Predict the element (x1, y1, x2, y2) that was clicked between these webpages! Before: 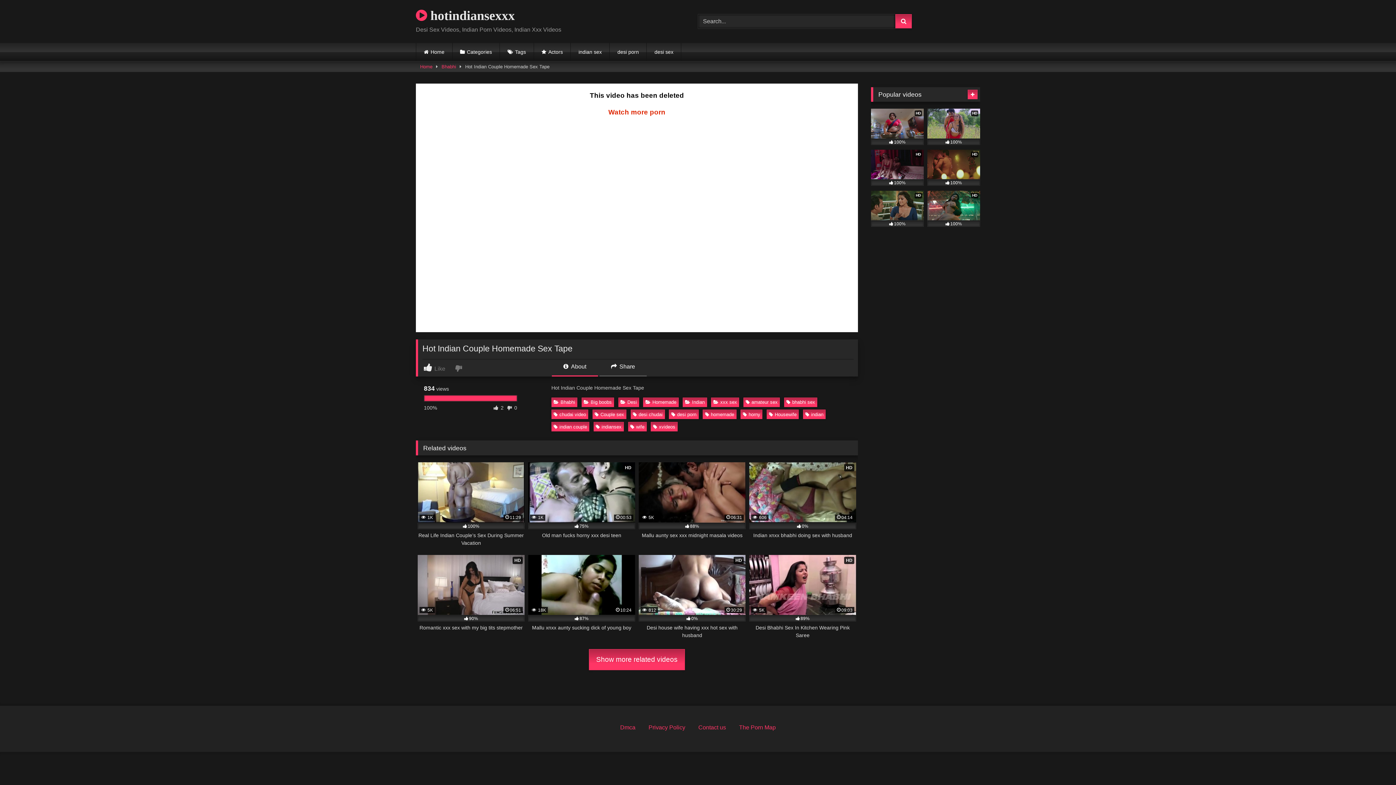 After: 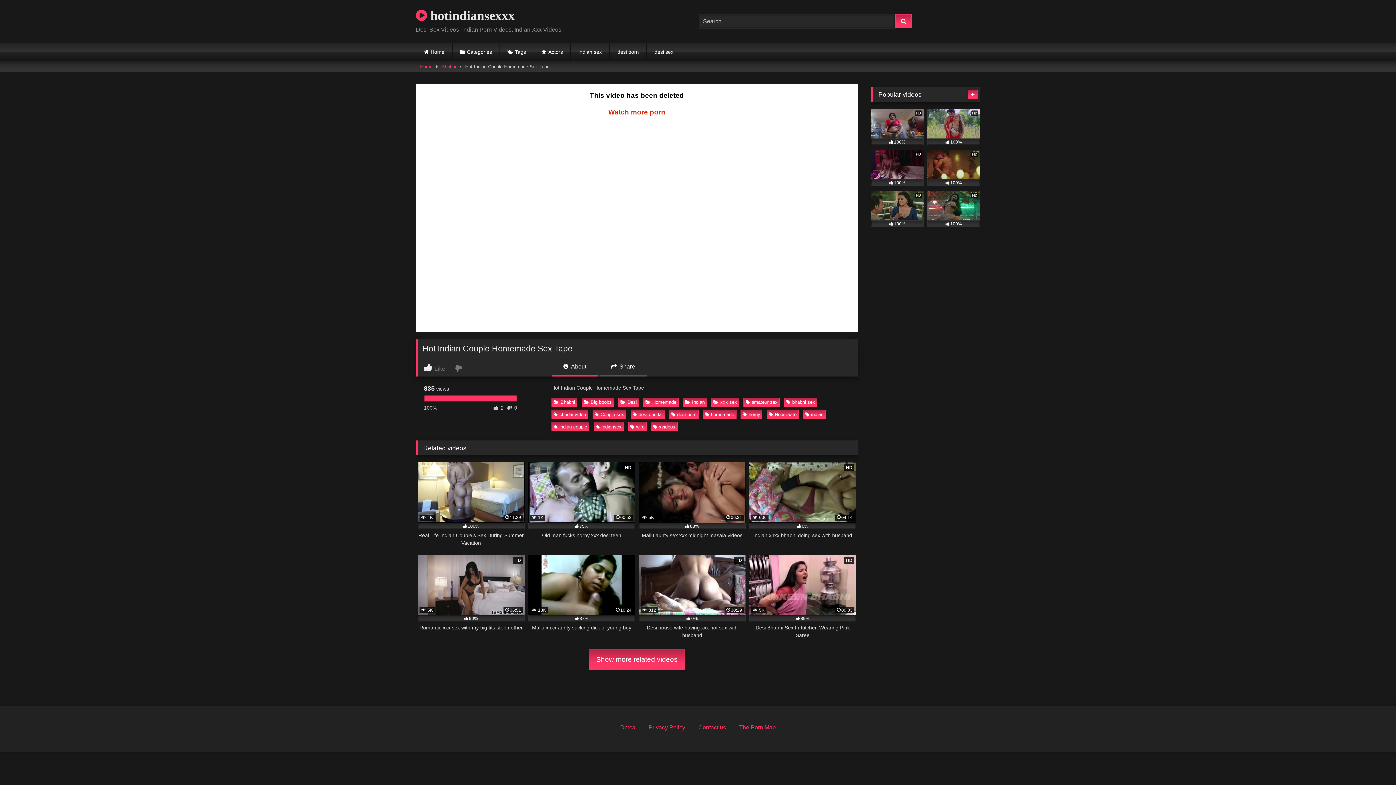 Action: bbox: (871, 190, 924, 226) label: HD
100%